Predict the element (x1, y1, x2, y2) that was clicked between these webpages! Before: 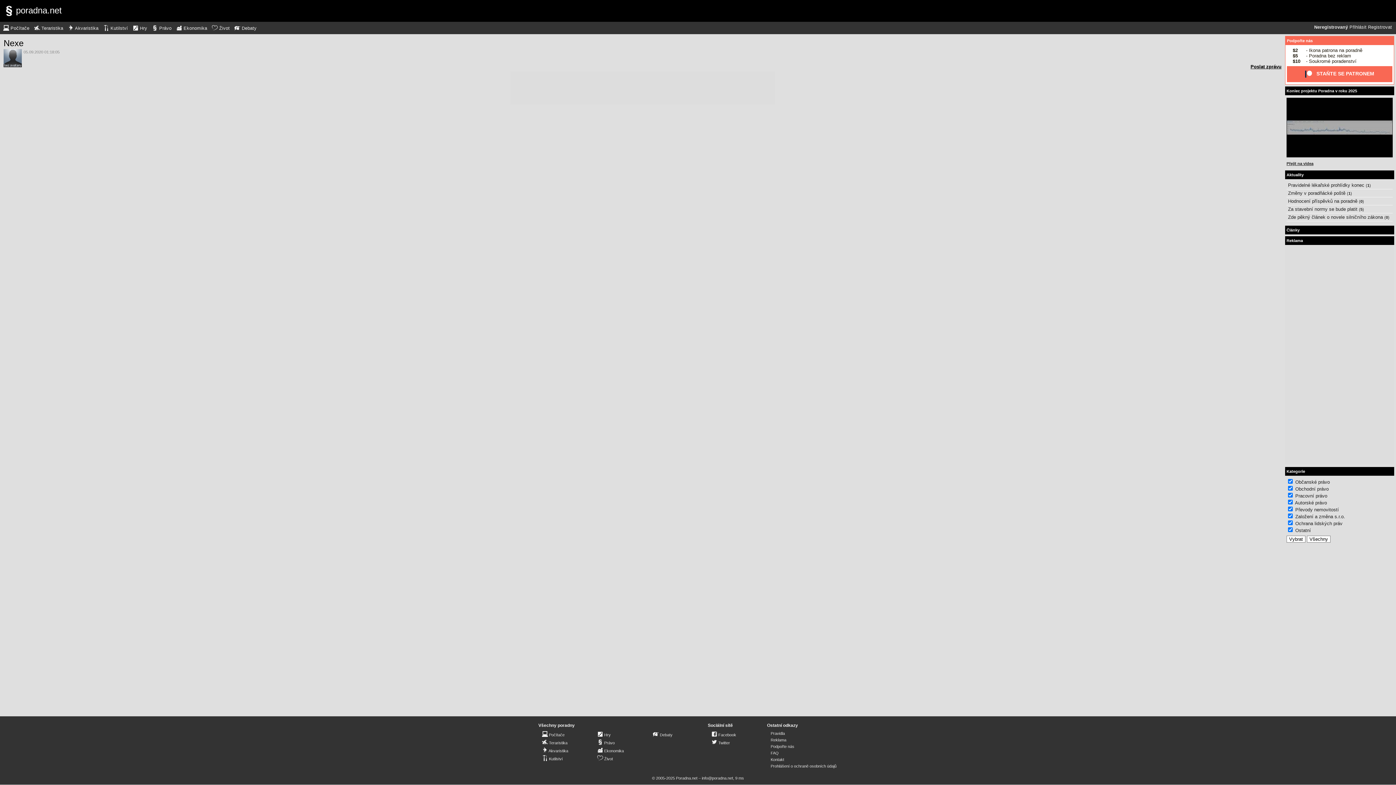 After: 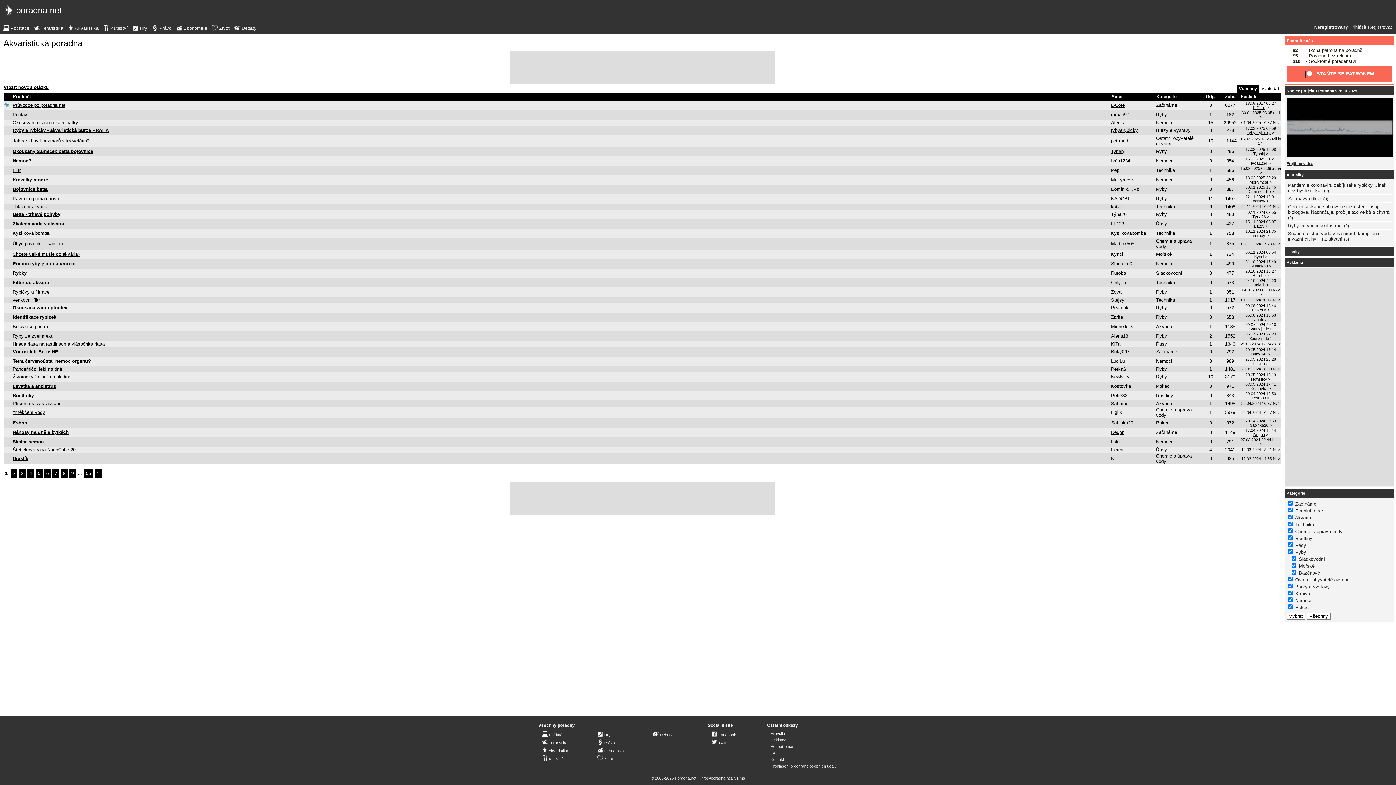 Action: bbox: (542, 746, 568, 754) label:  Akvaristika